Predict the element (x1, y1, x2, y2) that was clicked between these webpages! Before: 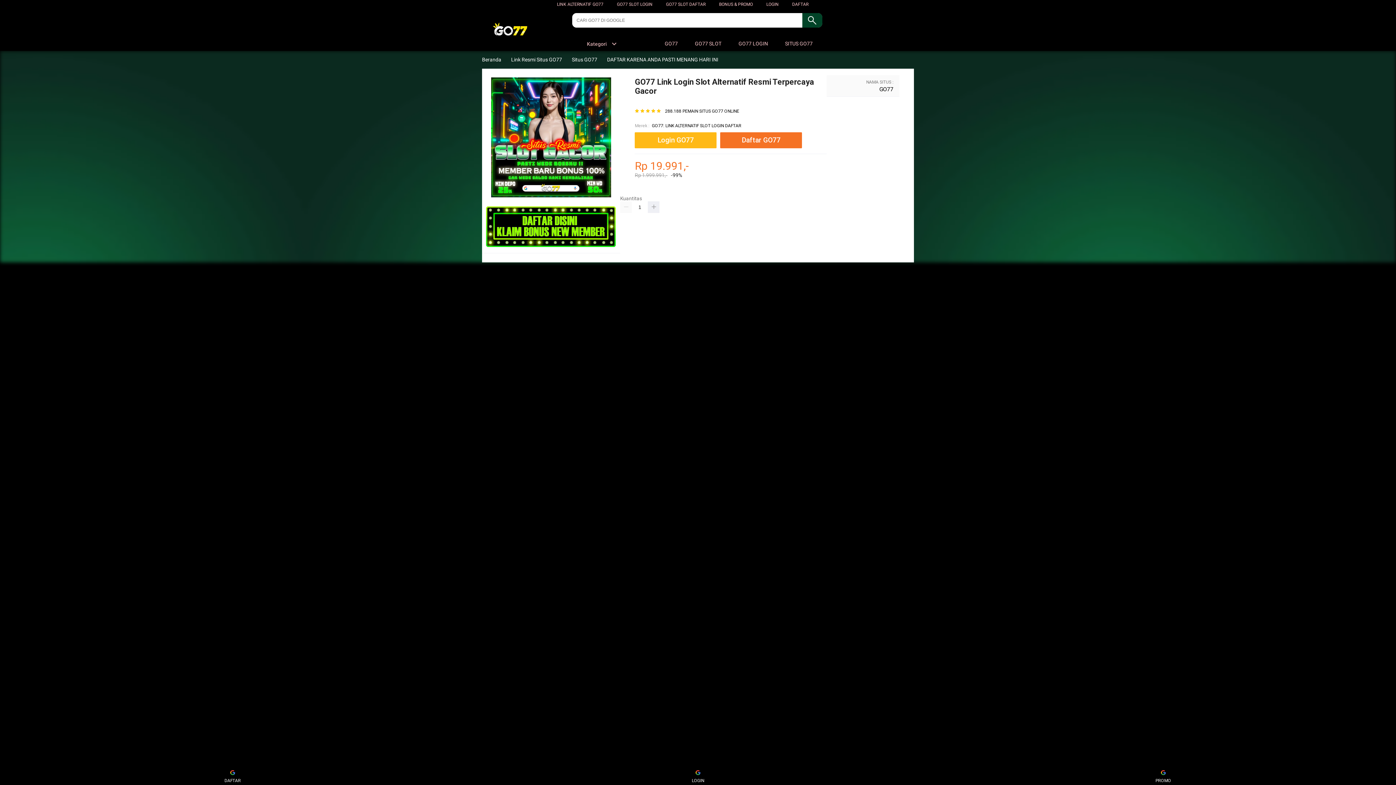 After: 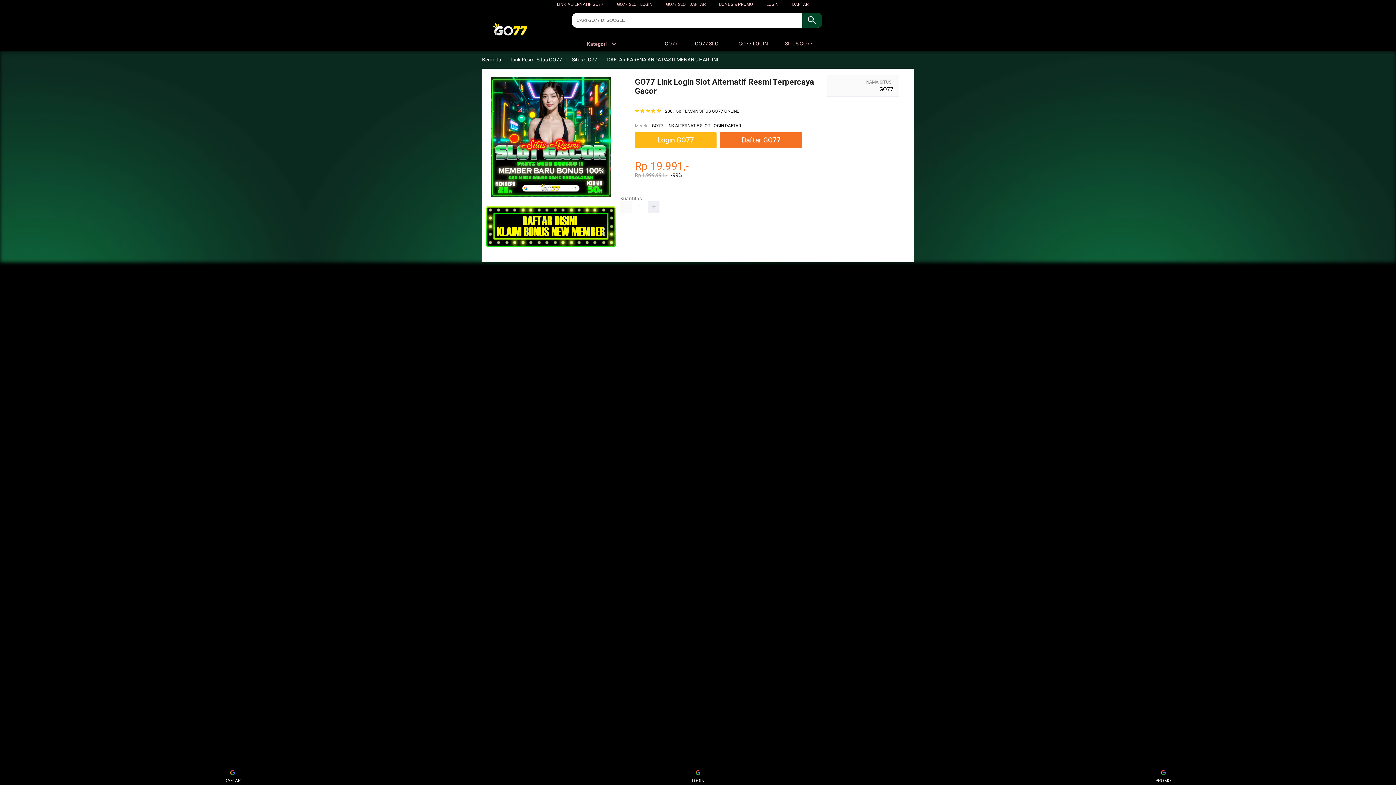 Action: label:  SITUS GO77 bbox: (776, 36, 816, 50)